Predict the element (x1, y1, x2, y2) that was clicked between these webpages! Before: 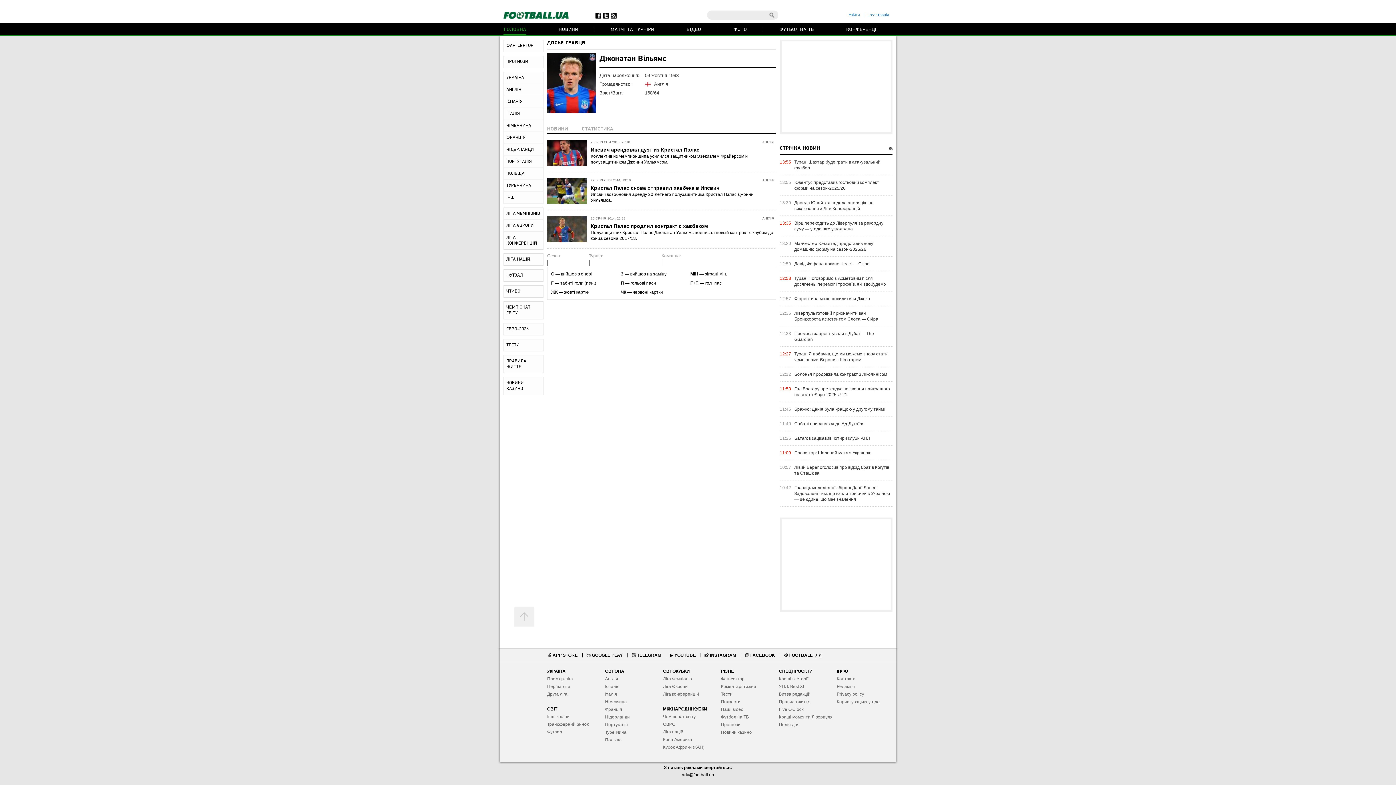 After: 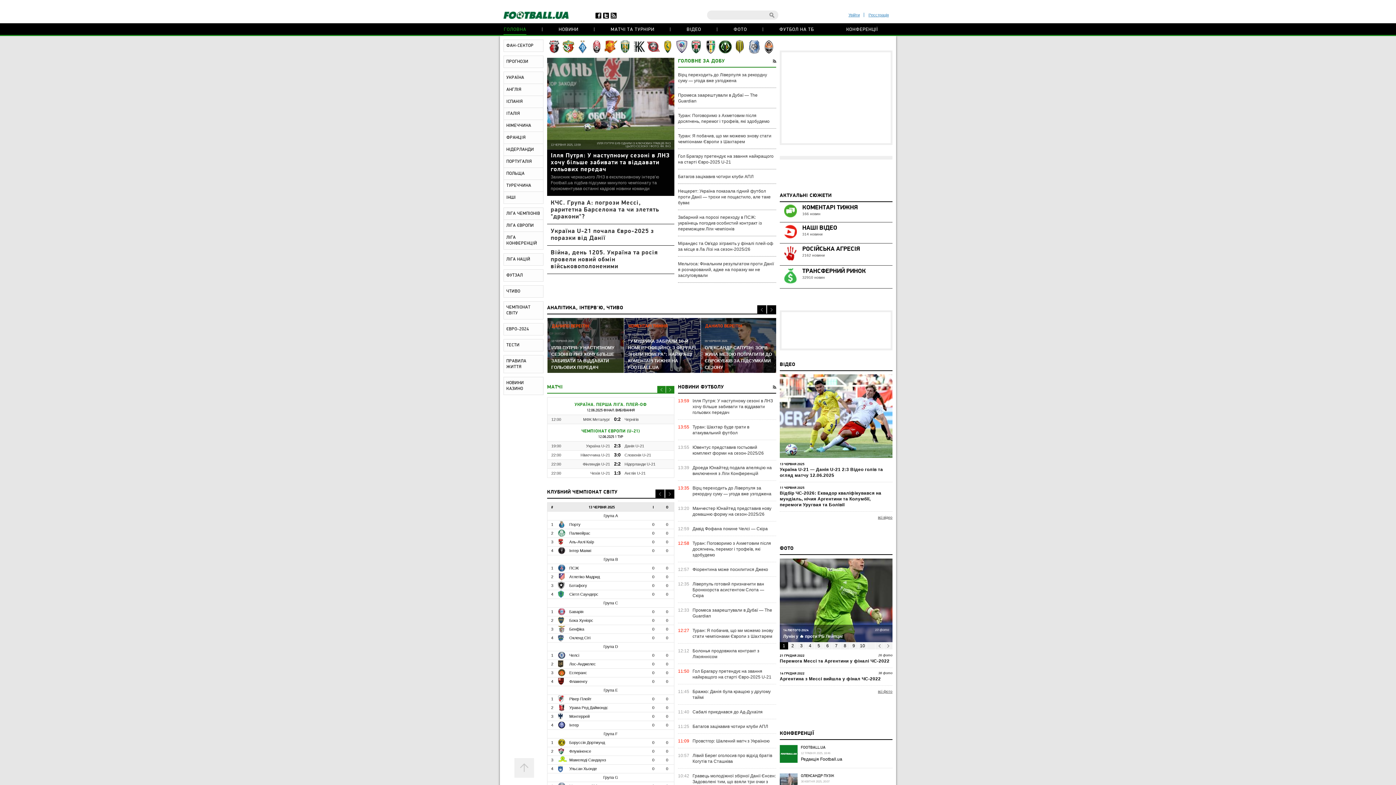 Action: label: ⚽️ FOOTBALL 🇺🇦 bbox: (780, 653, 826, 657)